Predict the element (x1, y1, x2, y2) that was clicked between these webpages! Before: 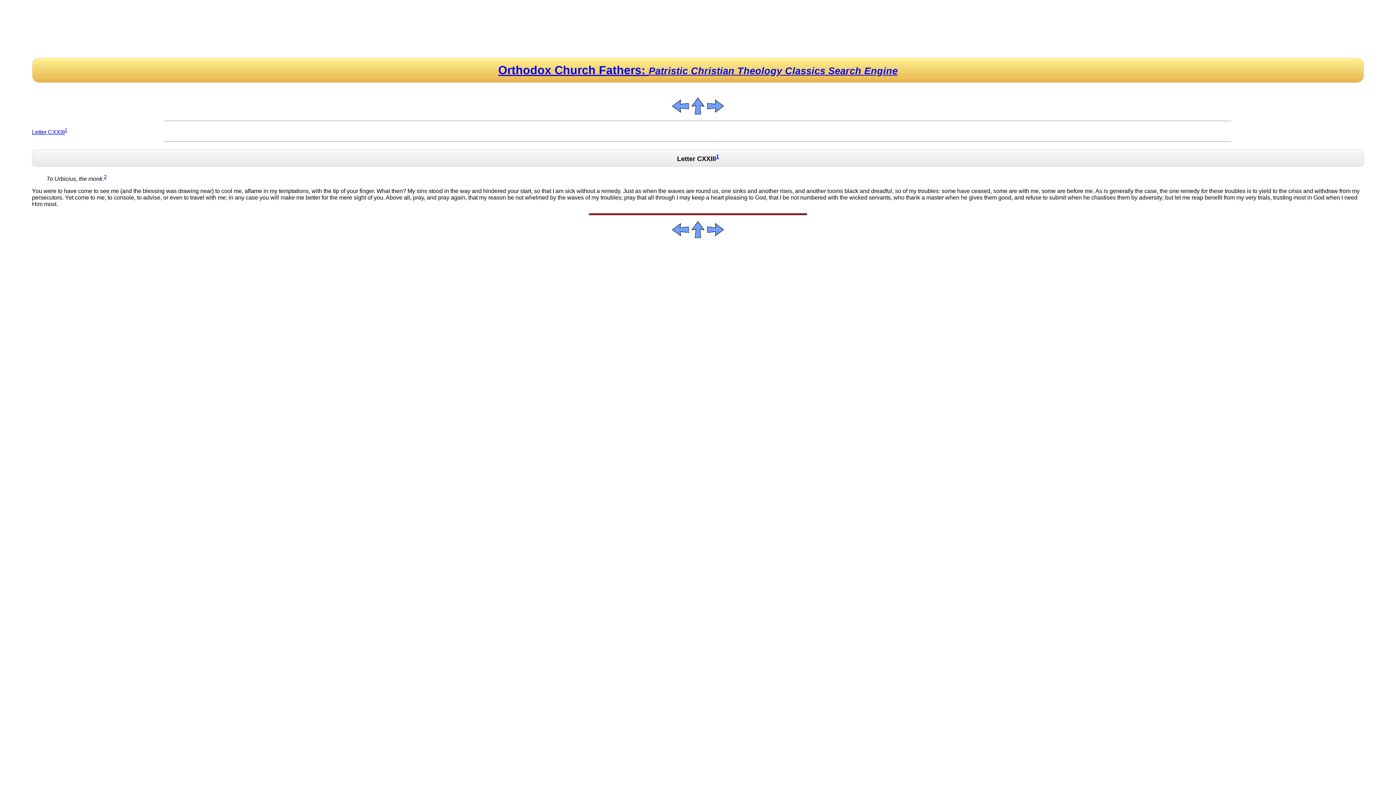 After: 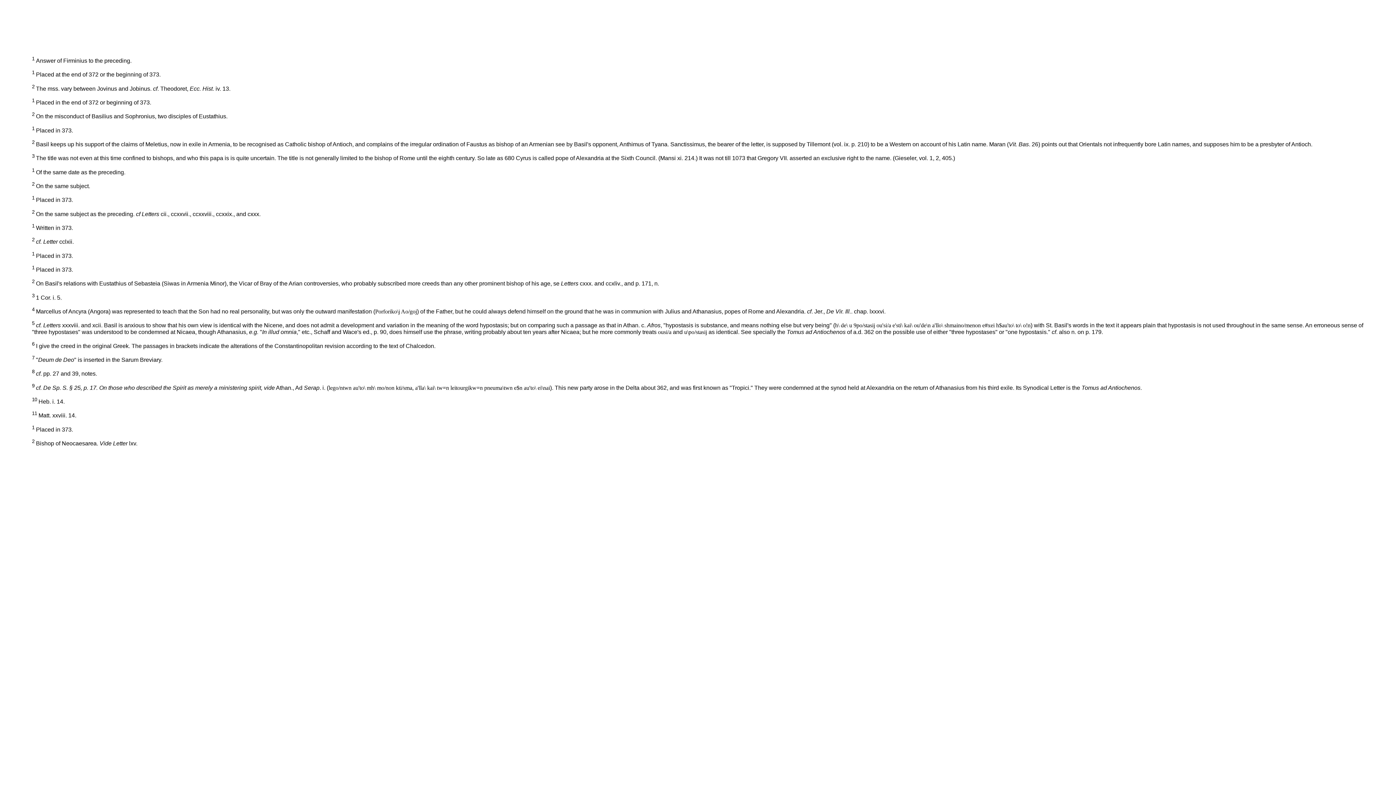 Action: bbox: (104, 174, 106, 179) label: 2